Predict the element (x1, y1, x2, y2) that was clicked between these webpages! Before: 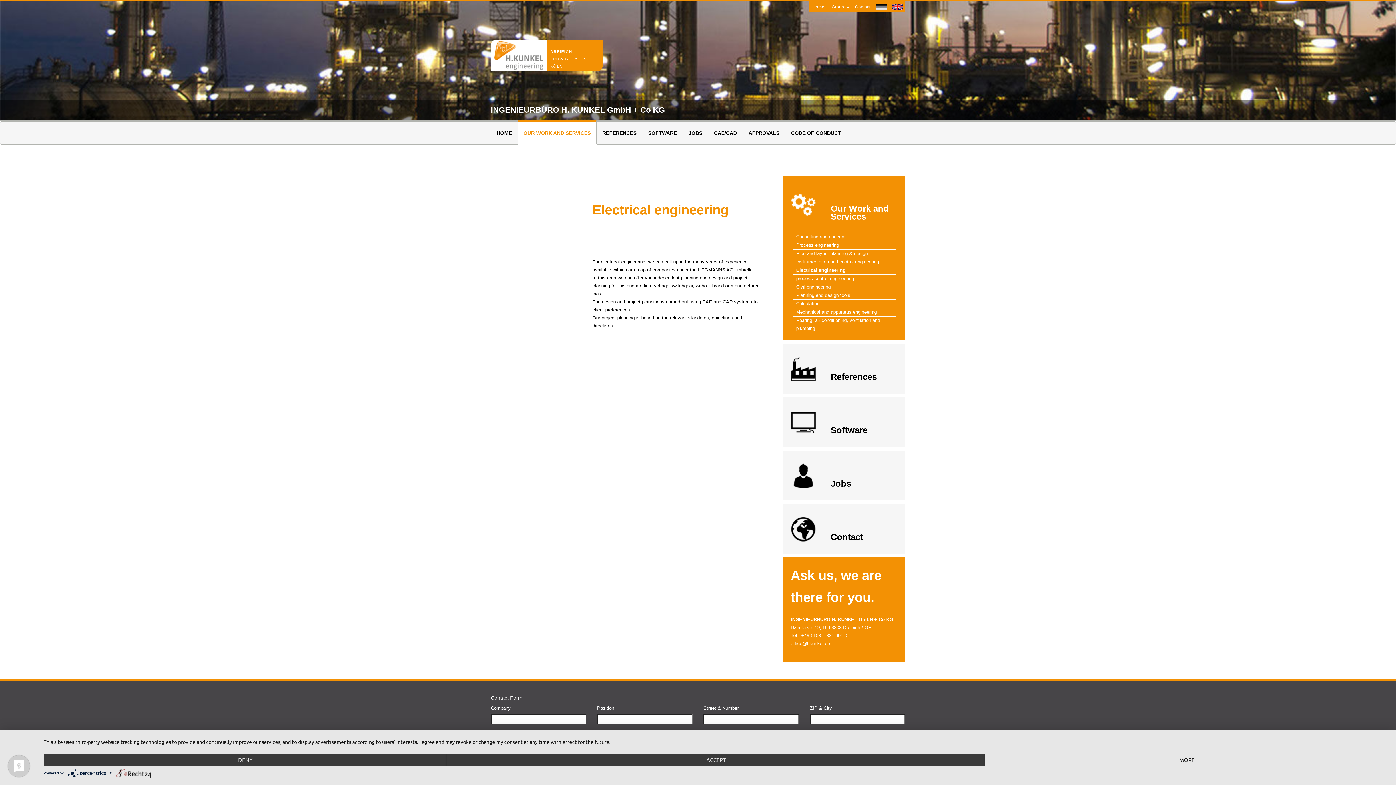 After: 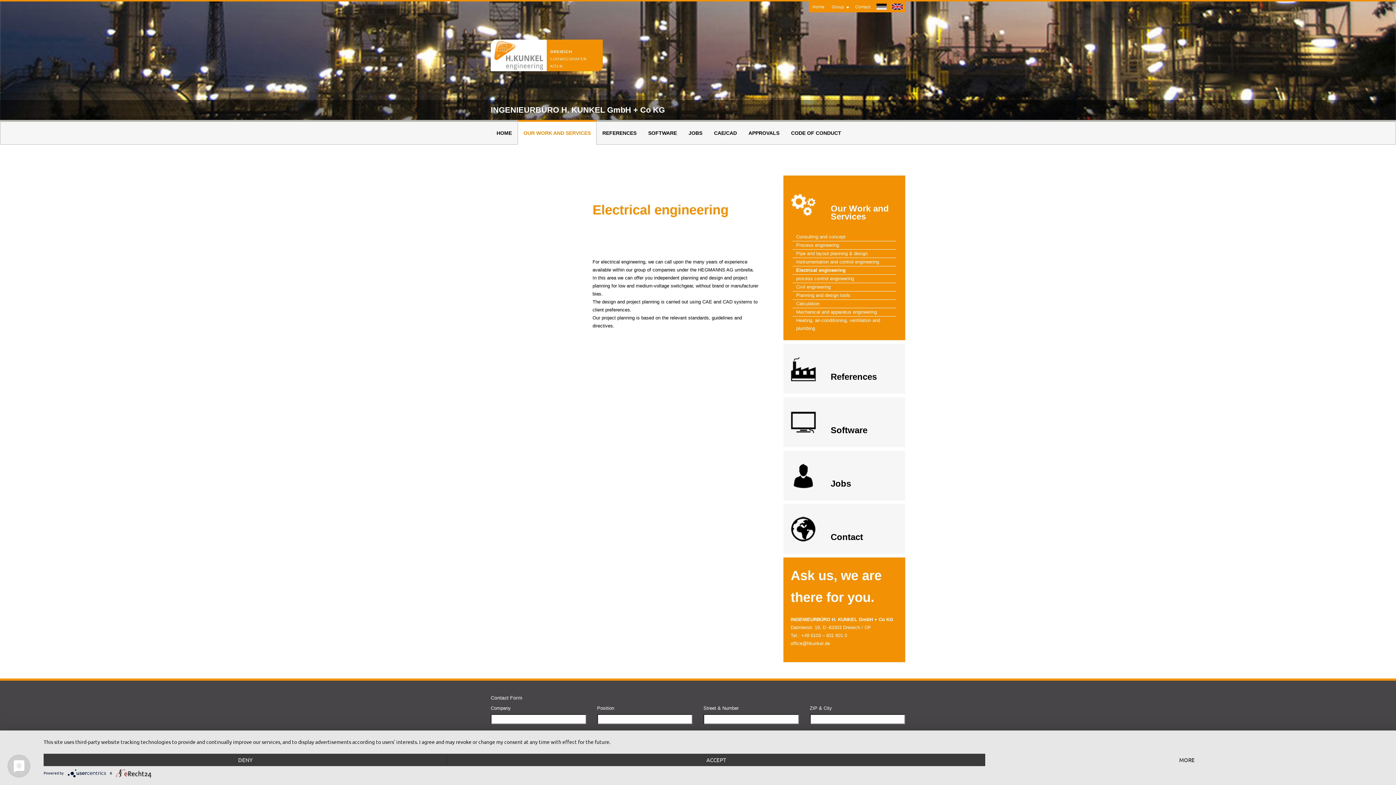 Action: bbox: (116, 770, 151, 775)